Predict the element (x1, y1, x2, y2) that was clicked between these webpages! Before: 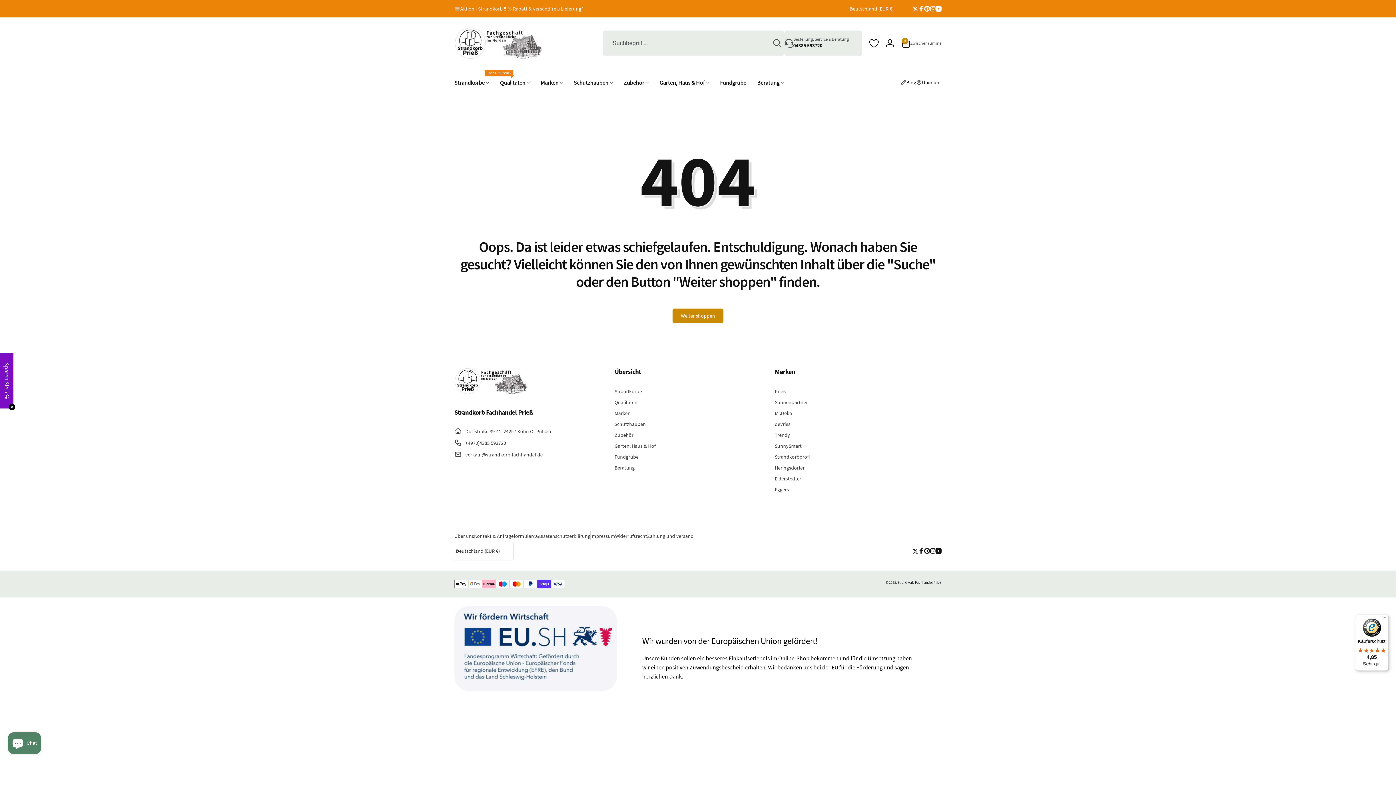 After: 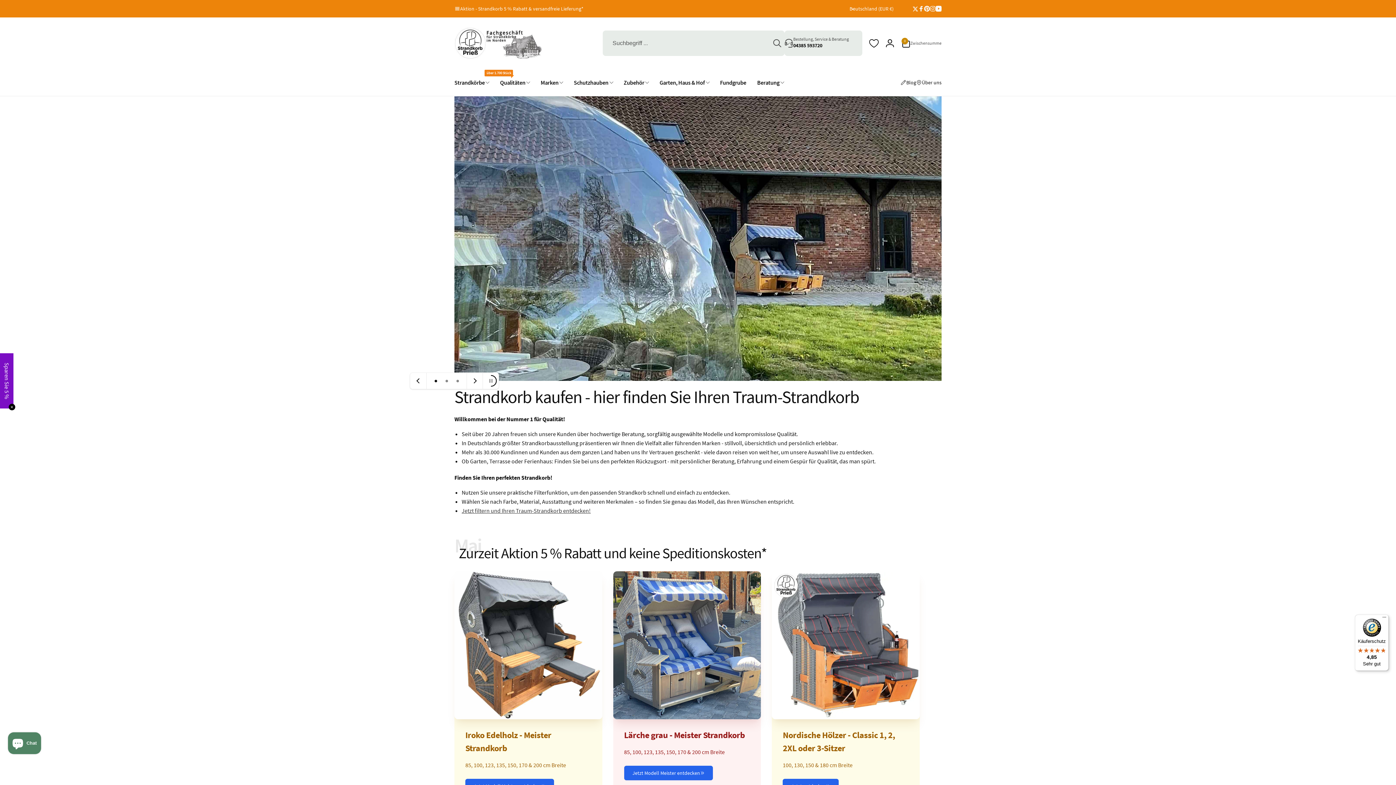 Action: label: Strandkorb Fachhandel Prieß bbox: (897, 580, 941, 585)